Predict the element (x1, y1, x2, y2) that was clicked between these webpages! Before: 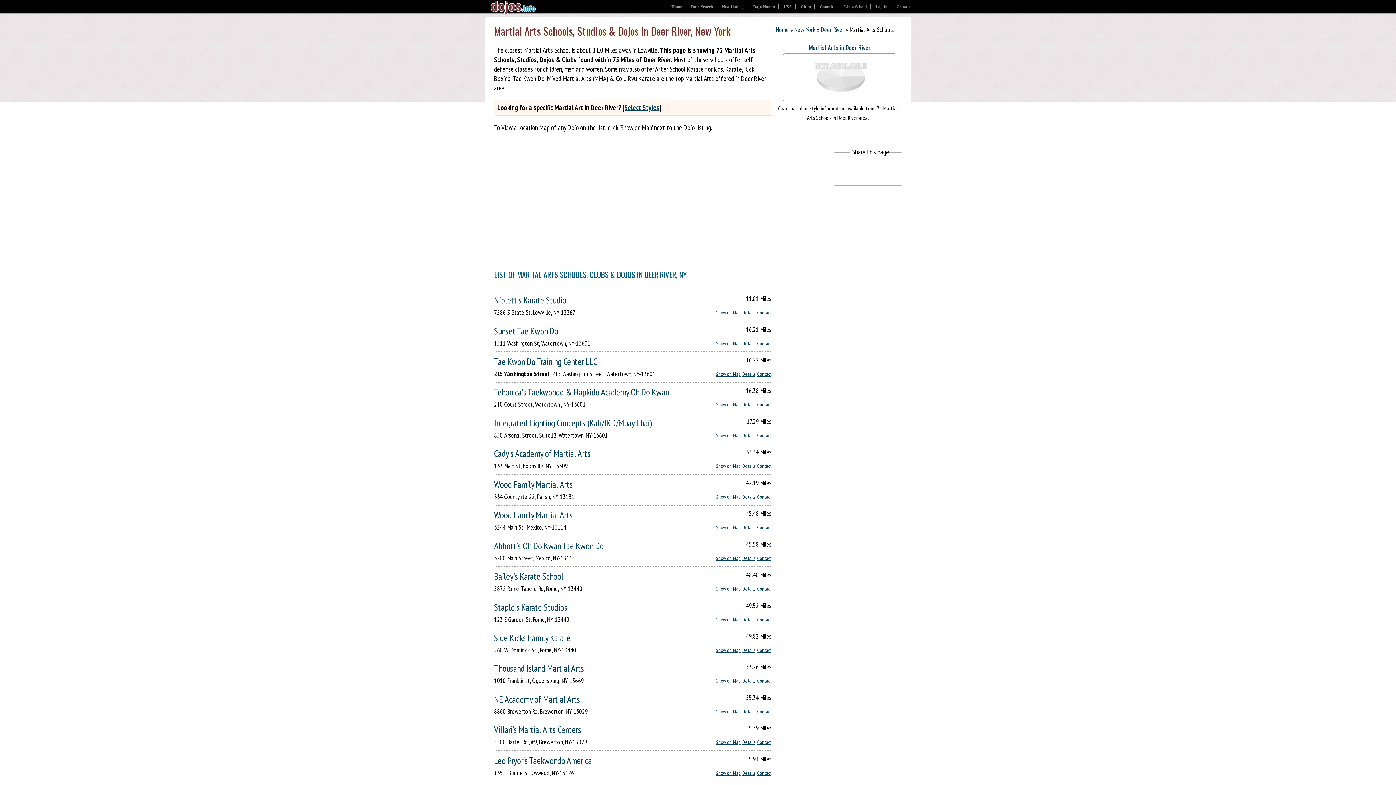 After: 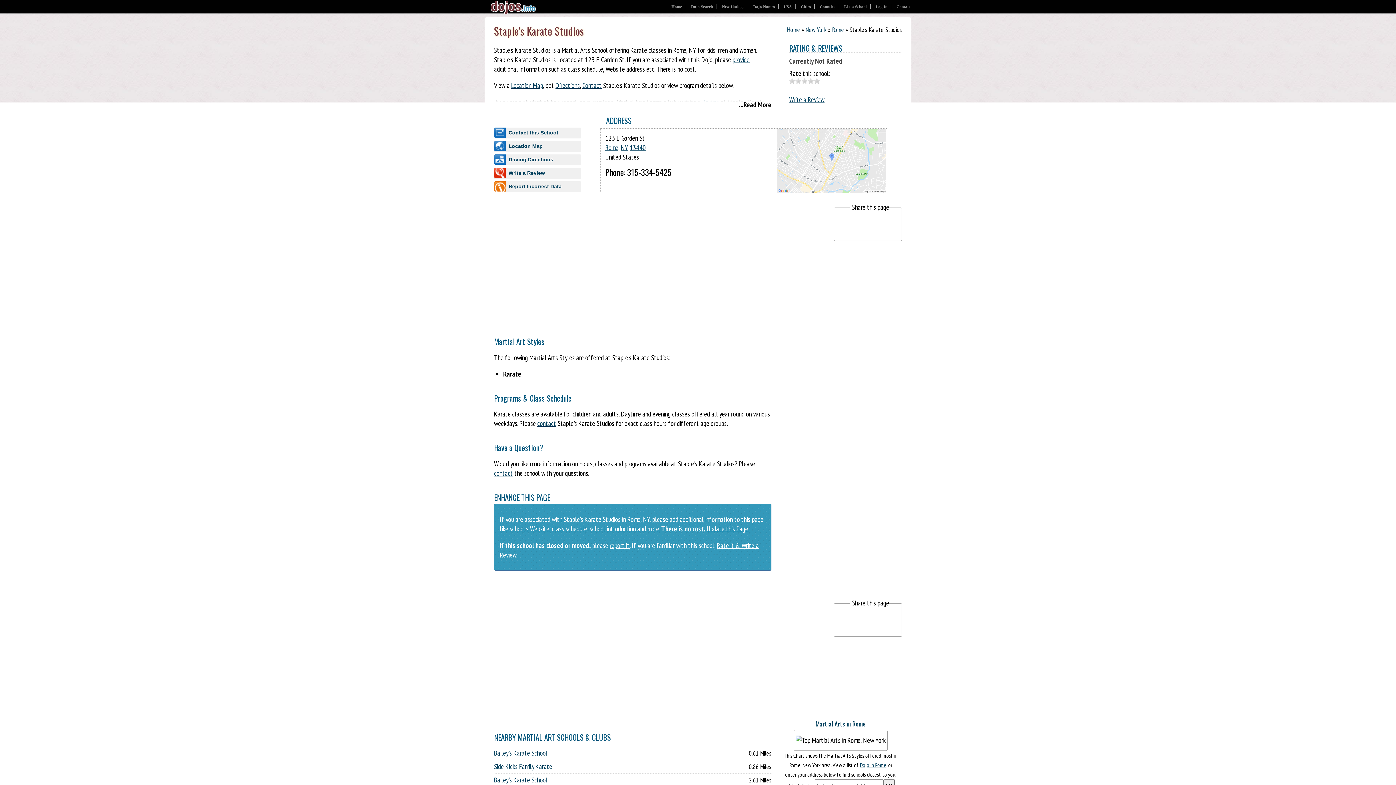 Action: label: Staple's Karate Studios bbox: (494, 601, 567, 613)